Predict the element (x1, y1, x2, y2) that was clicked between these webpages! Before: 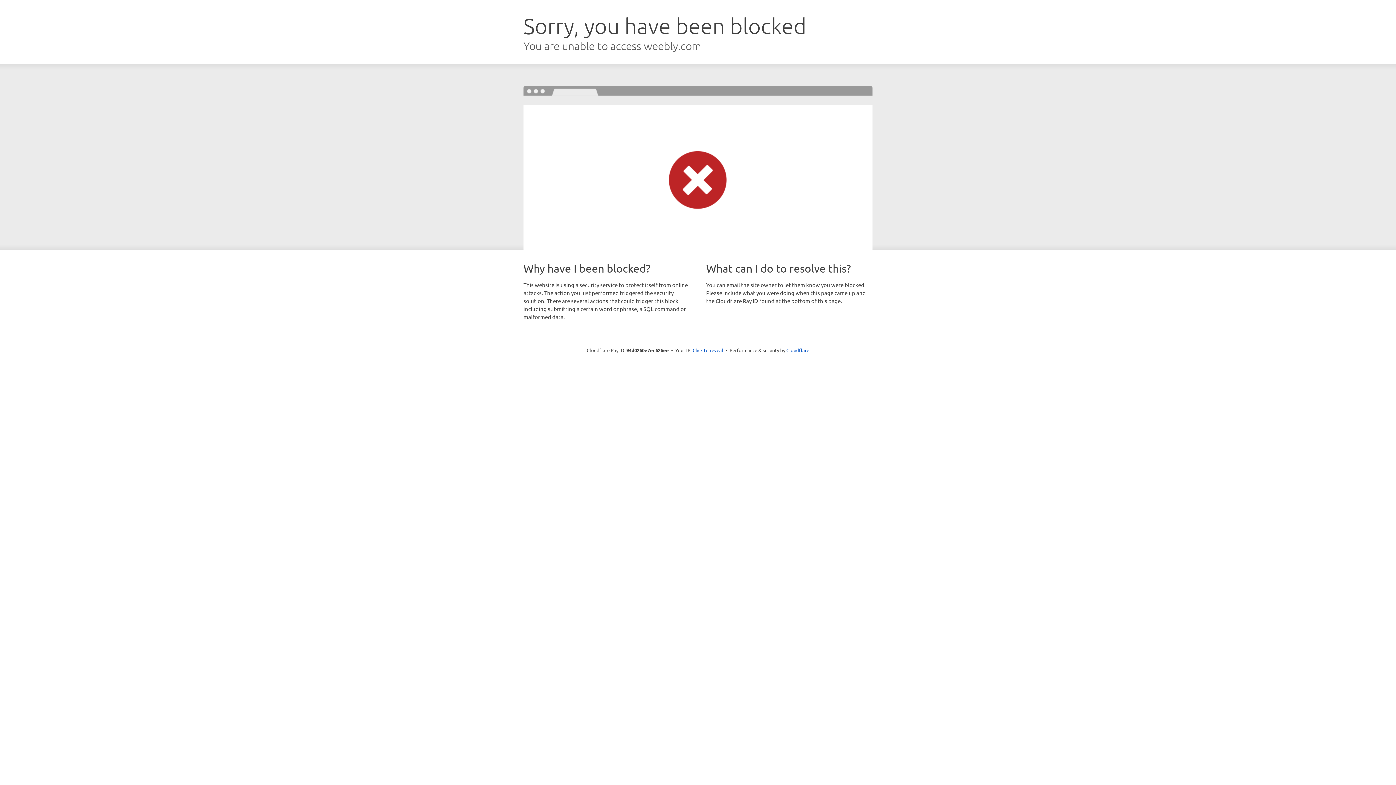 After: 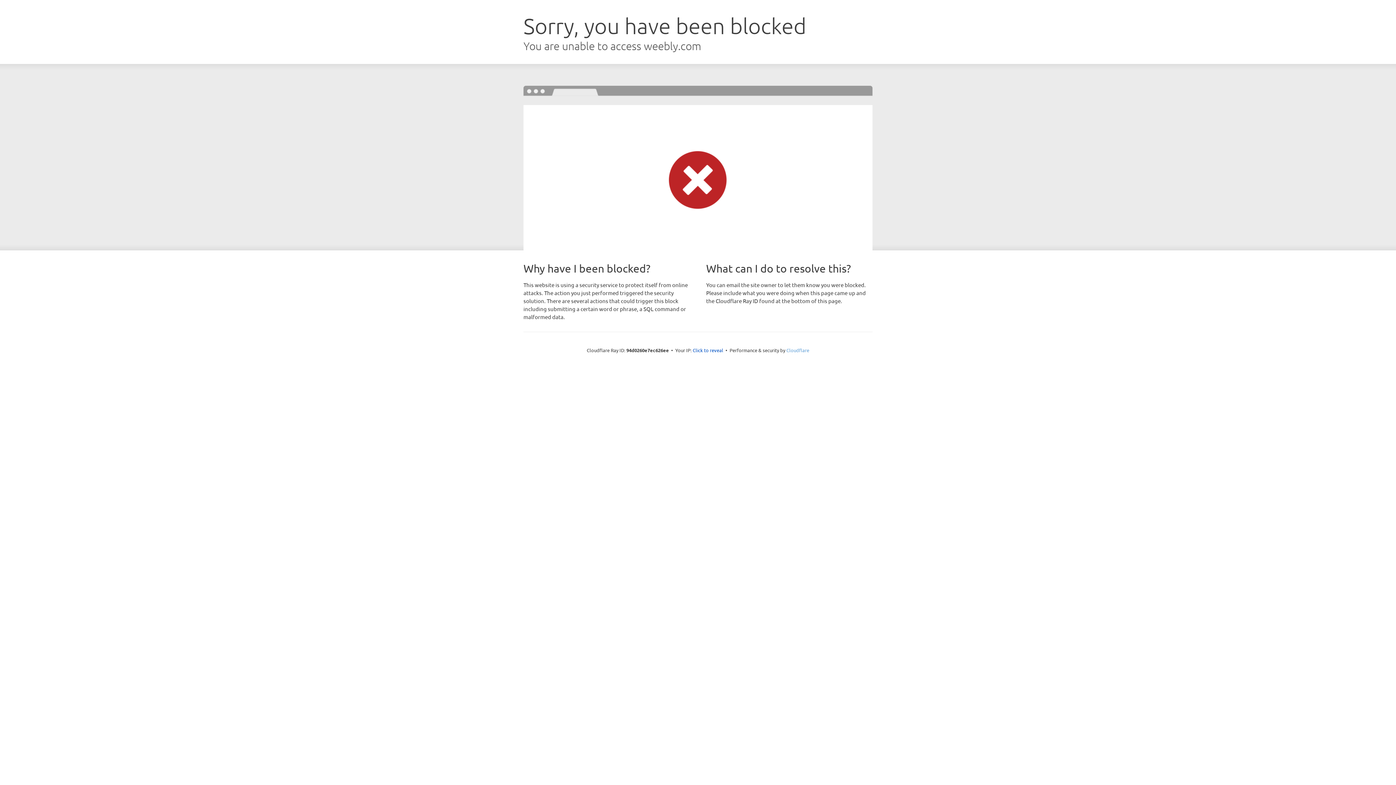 Action: label: Cloudflare bbox: (786, 347, 809, 353)